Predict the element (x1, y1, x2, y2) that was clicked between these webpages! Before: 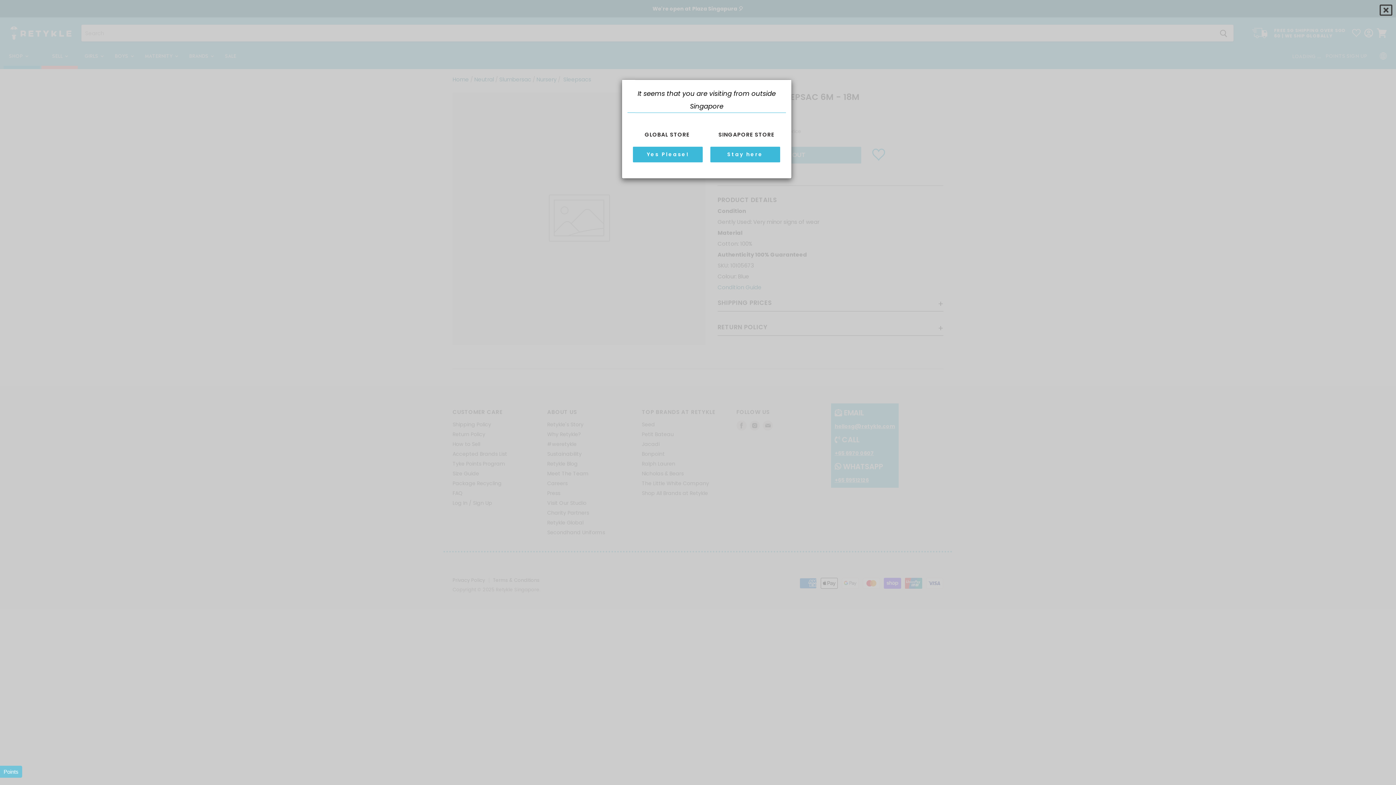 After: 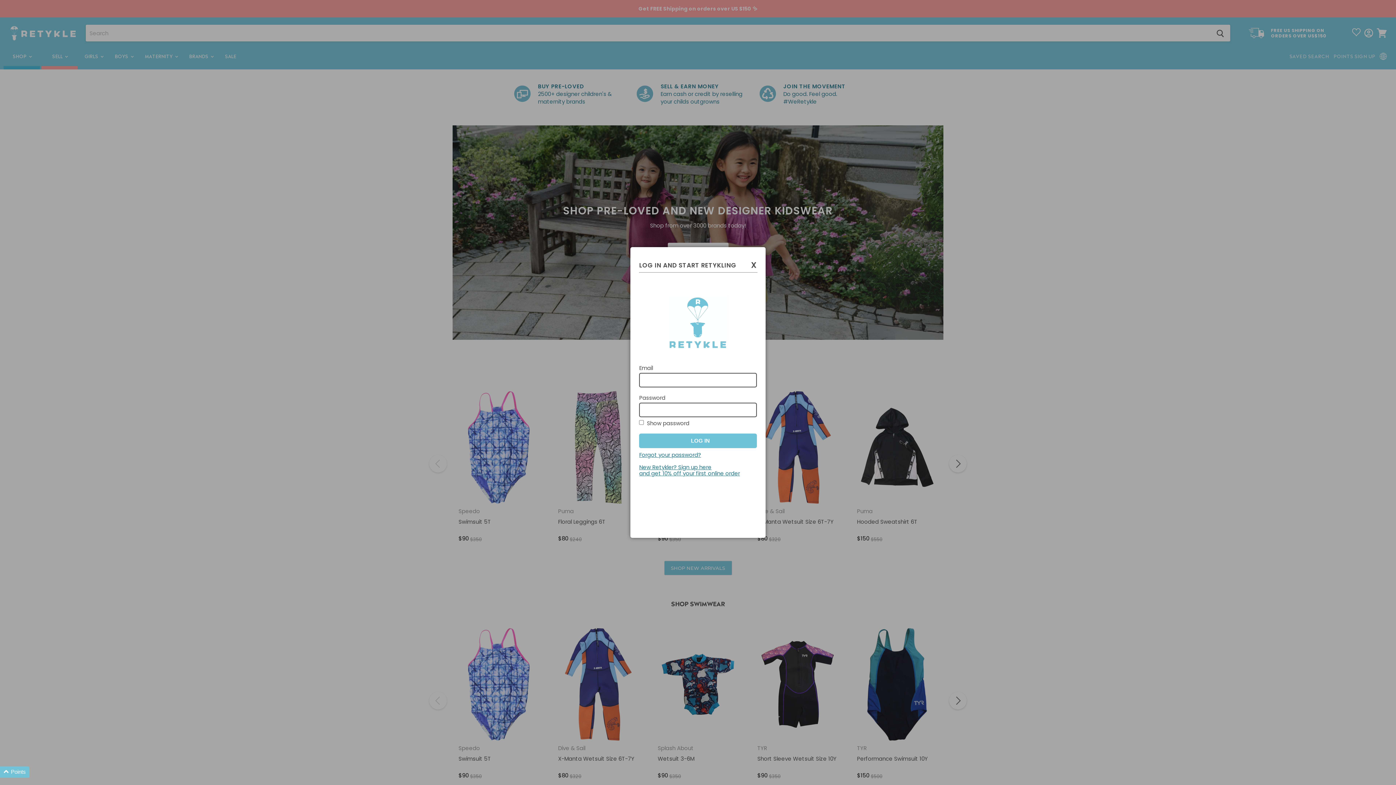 Action: bbox: (633, 146, 702, 162) label: Yes Please!